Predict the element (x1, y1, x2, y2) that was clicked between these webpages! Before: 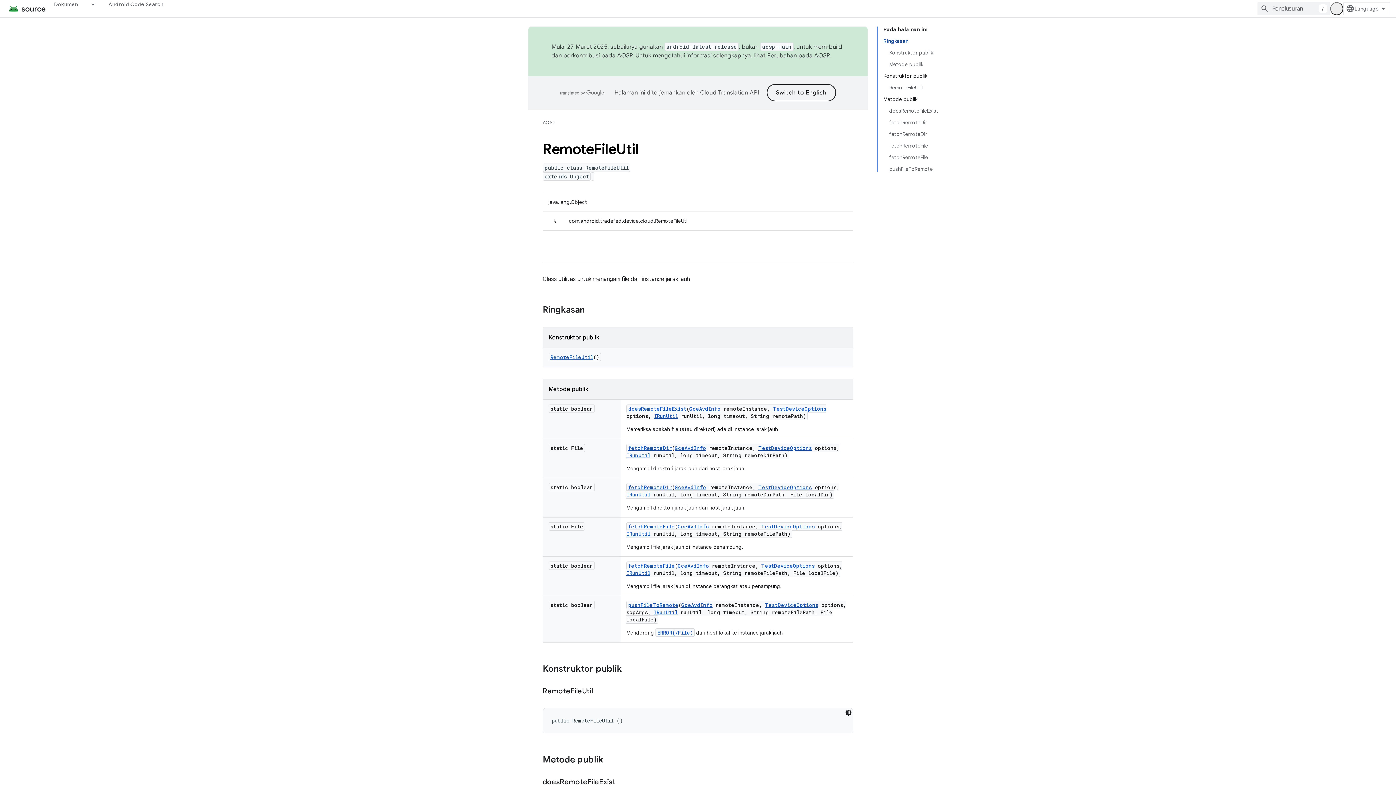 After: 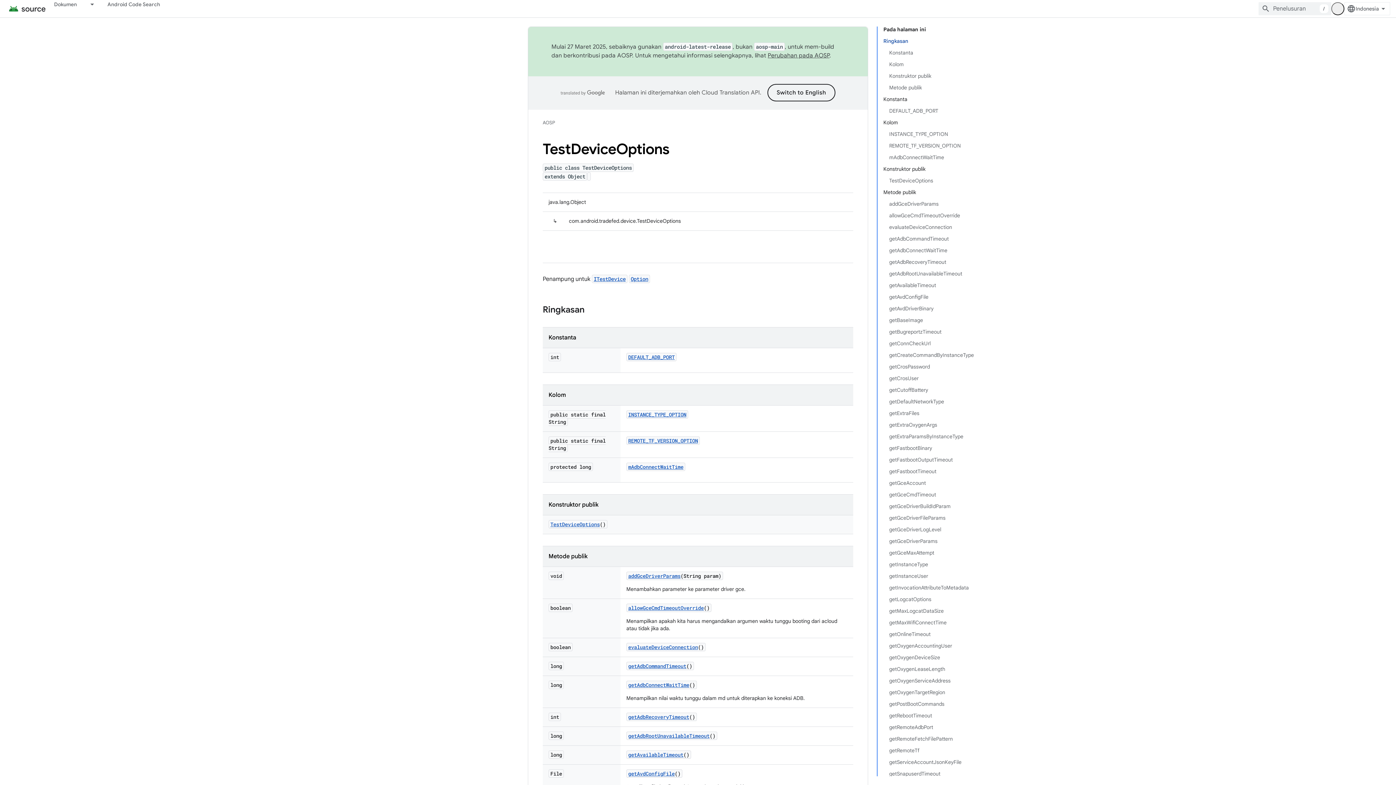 Action: label: TestDeviceOptions bbox: (773, 405, 826, 412)